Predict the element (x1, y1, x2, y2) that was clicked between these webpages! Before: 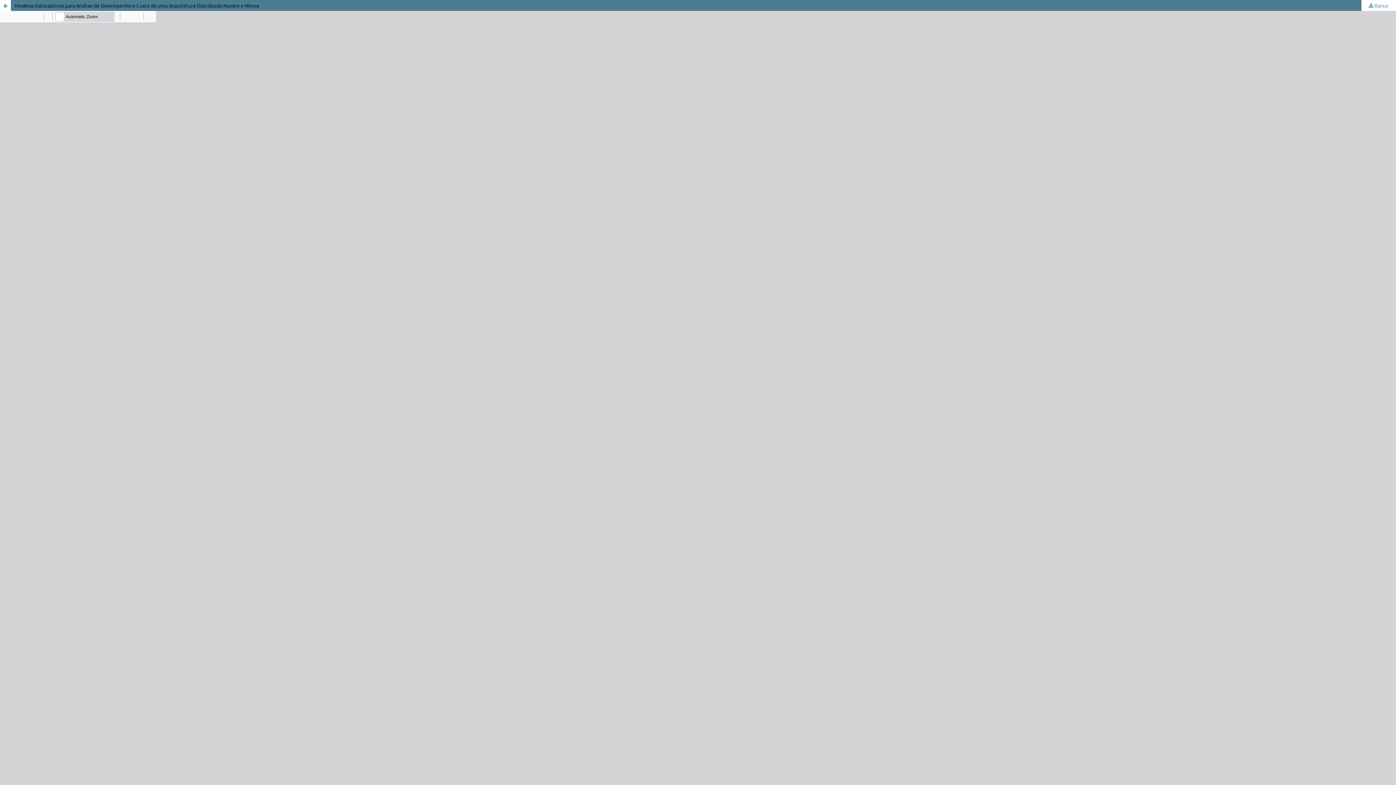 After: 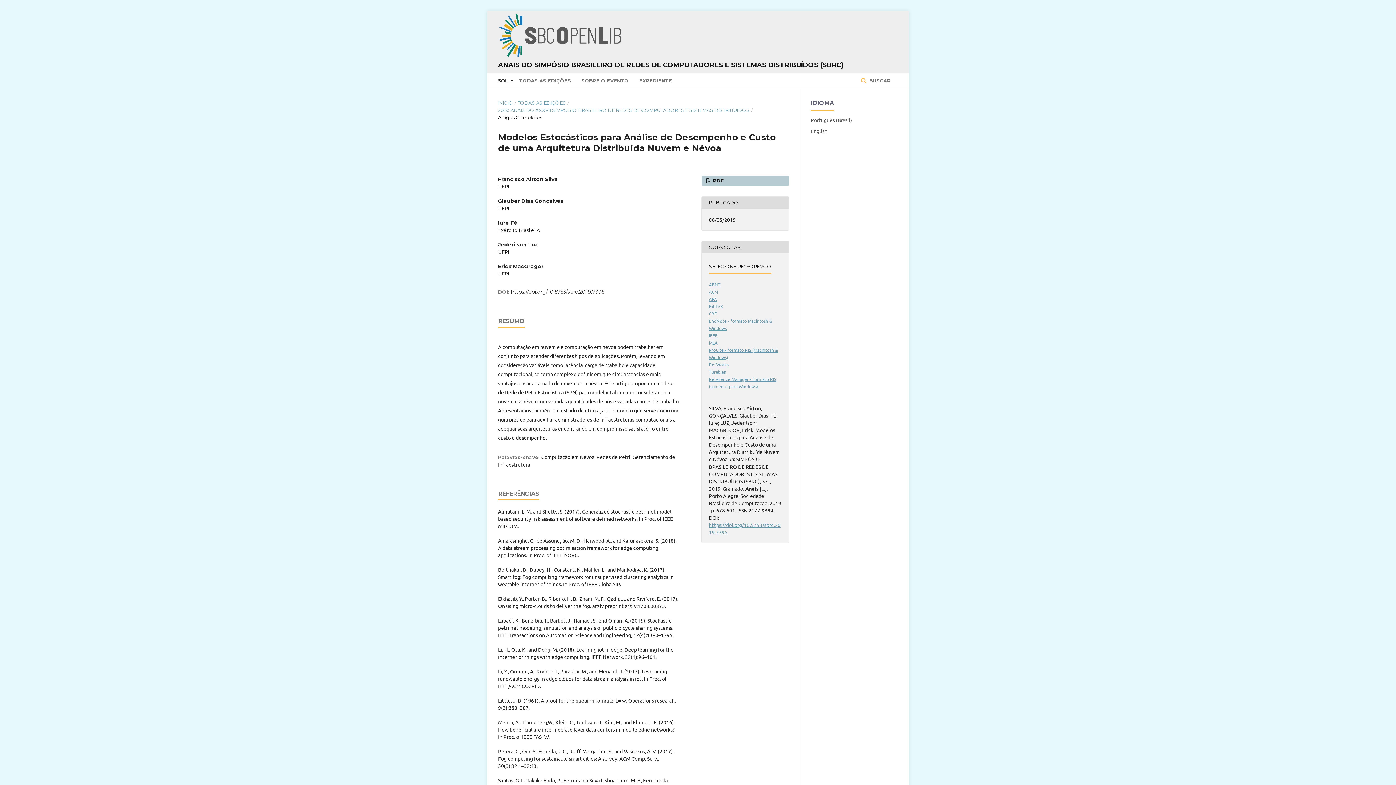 Action: bbox: (0, 0, 10, 10) label: Voltar aos Detalhes do Artigo